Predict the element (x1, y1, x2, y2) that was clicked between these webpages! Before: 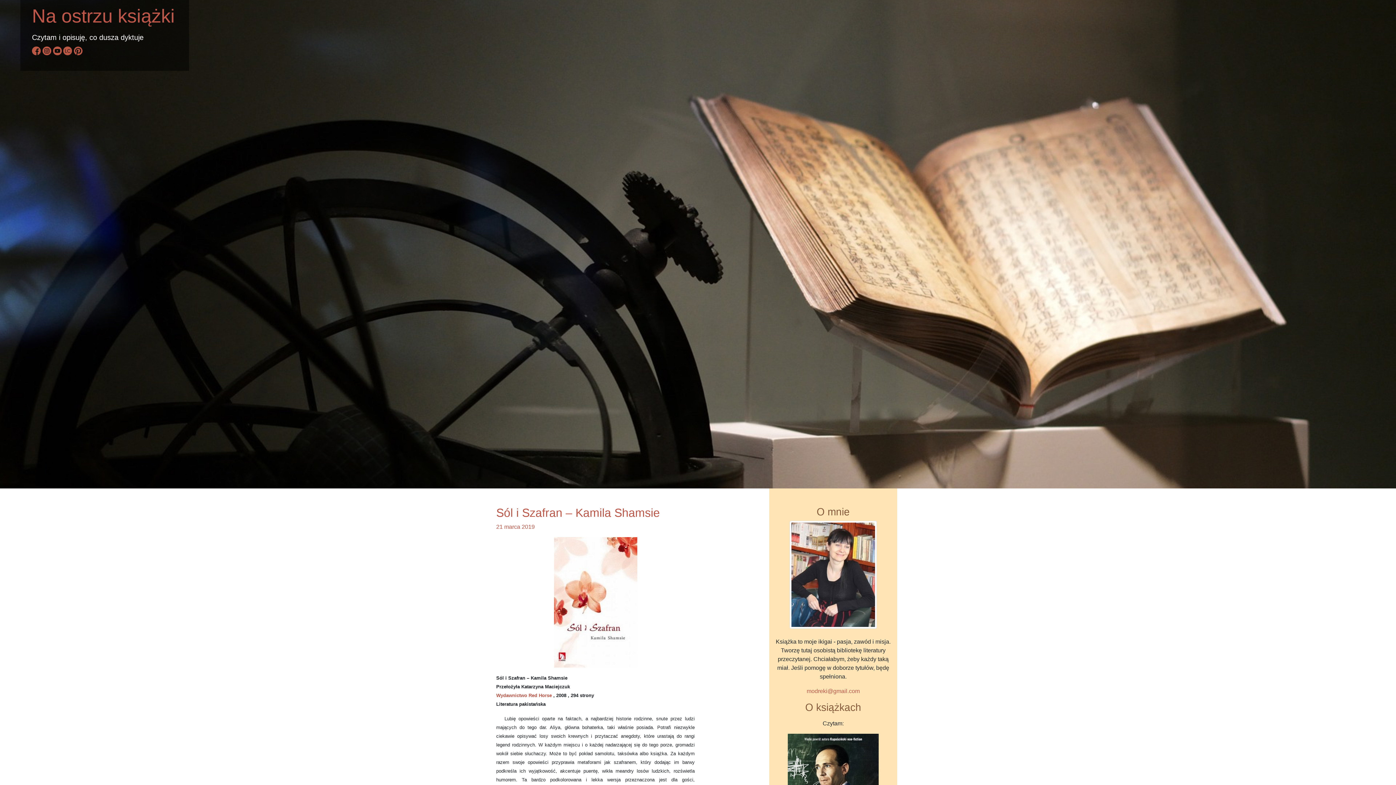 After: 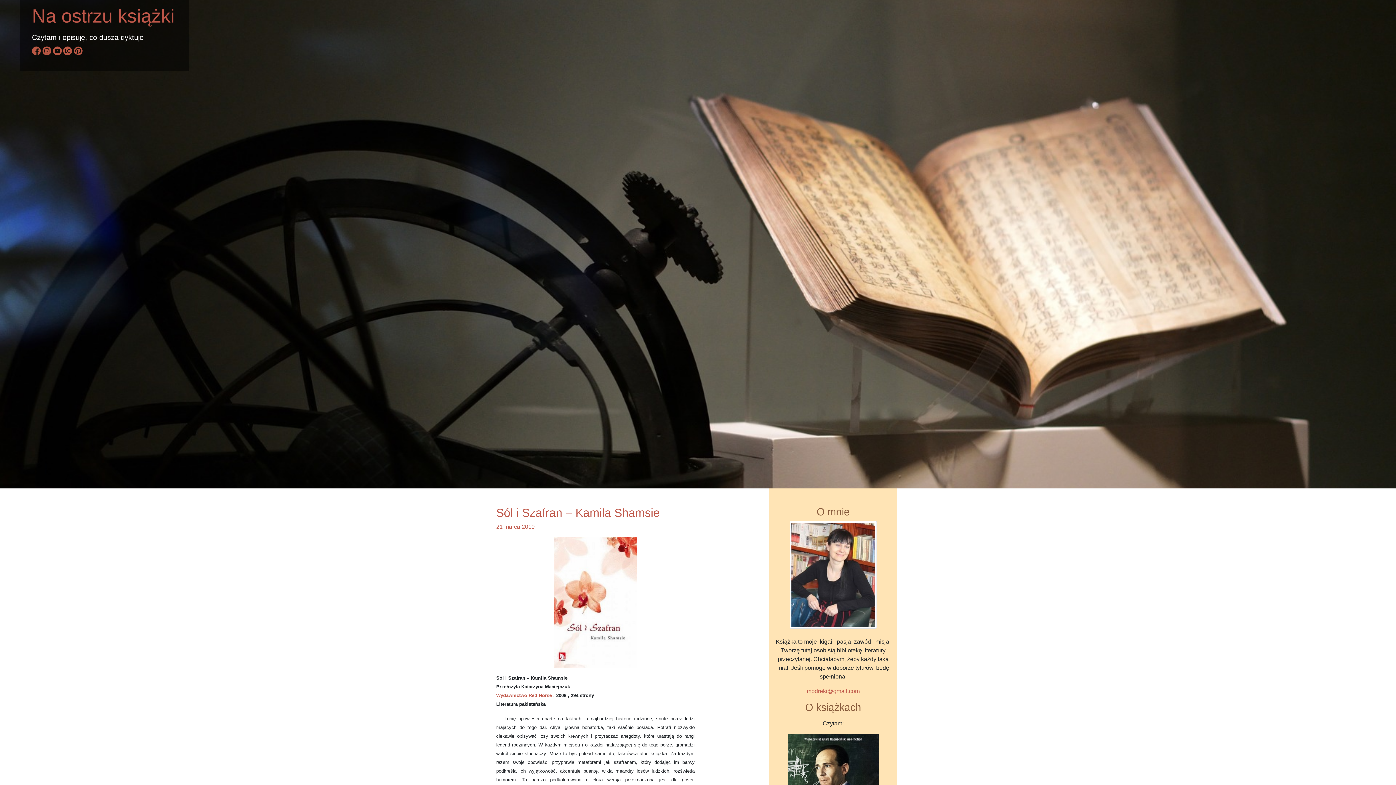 Action: bbox: (496, 506, 660, 519) label: Sól i Szafran – Kamila Shamsie